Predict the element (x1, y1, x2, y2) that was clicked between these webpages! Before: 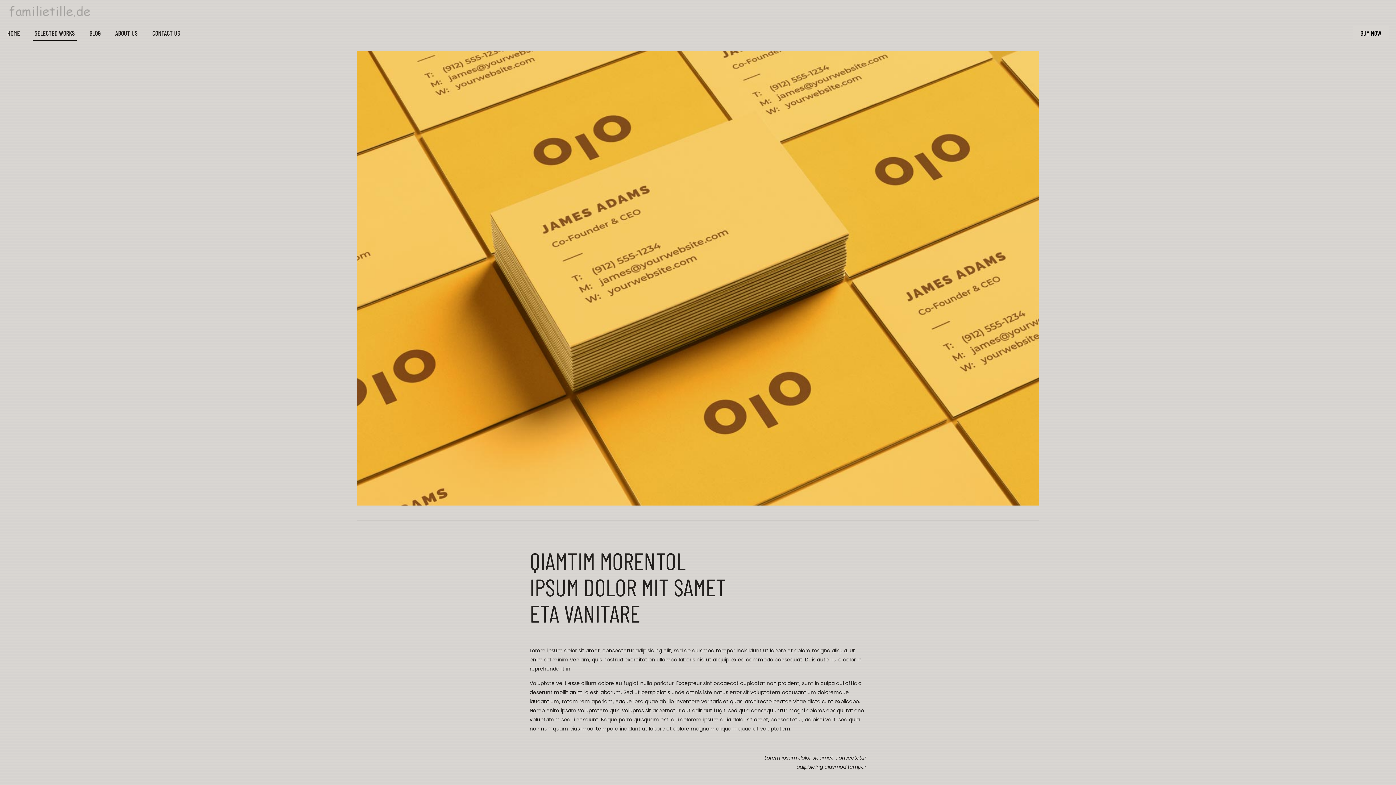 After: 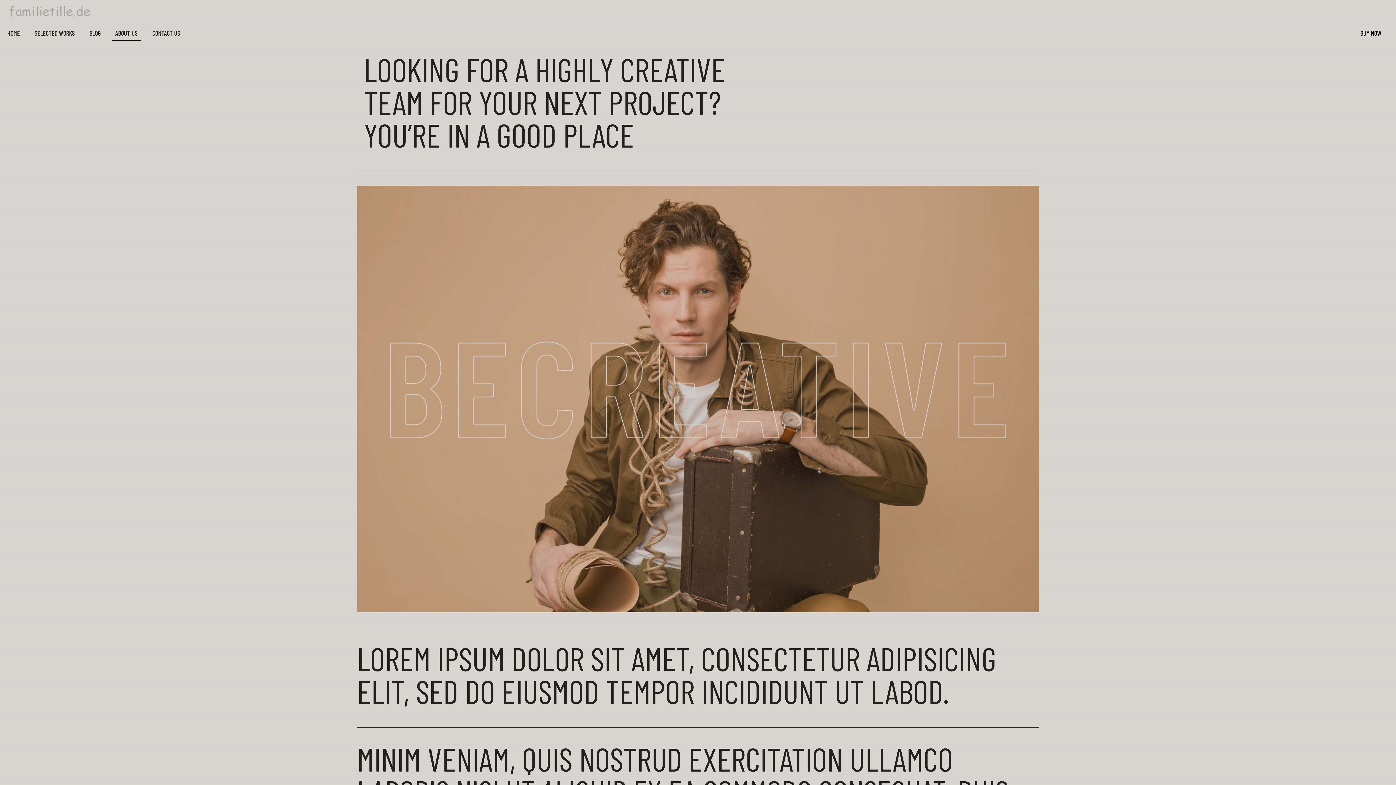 Action: label: ABOUT US bbox: (108, 22, 145, 44)